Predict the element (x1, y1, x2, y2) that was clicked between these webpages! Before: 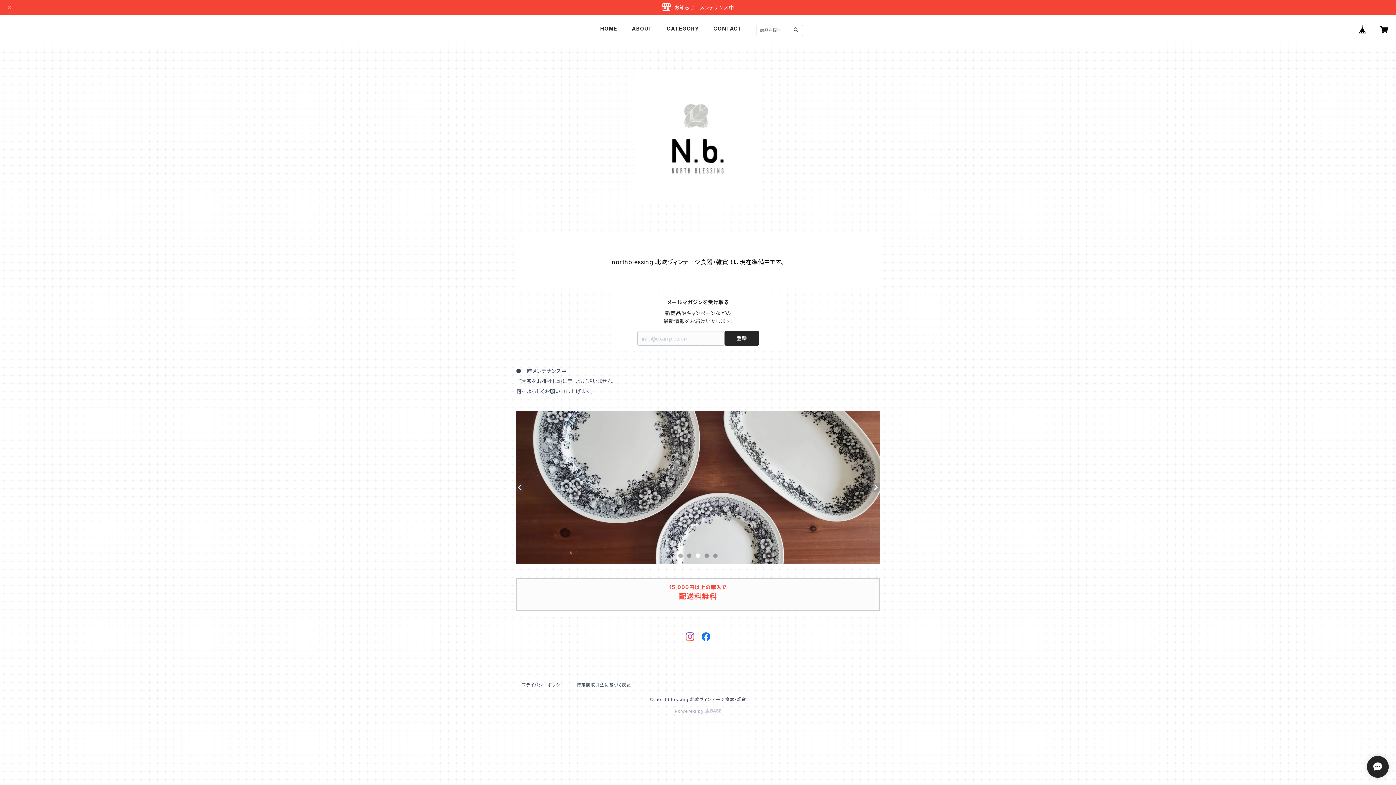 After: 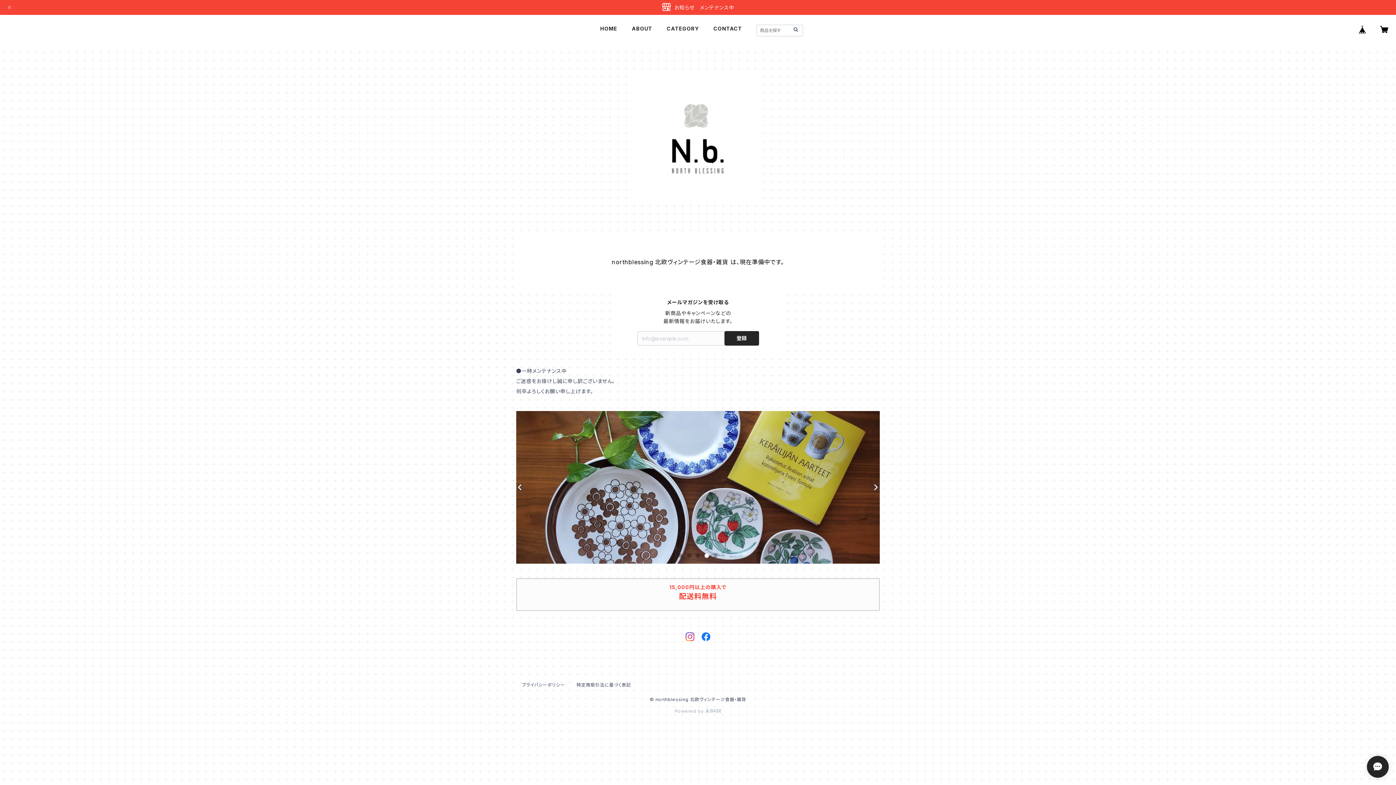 Action: bbox: (792, 26, 799, 33)